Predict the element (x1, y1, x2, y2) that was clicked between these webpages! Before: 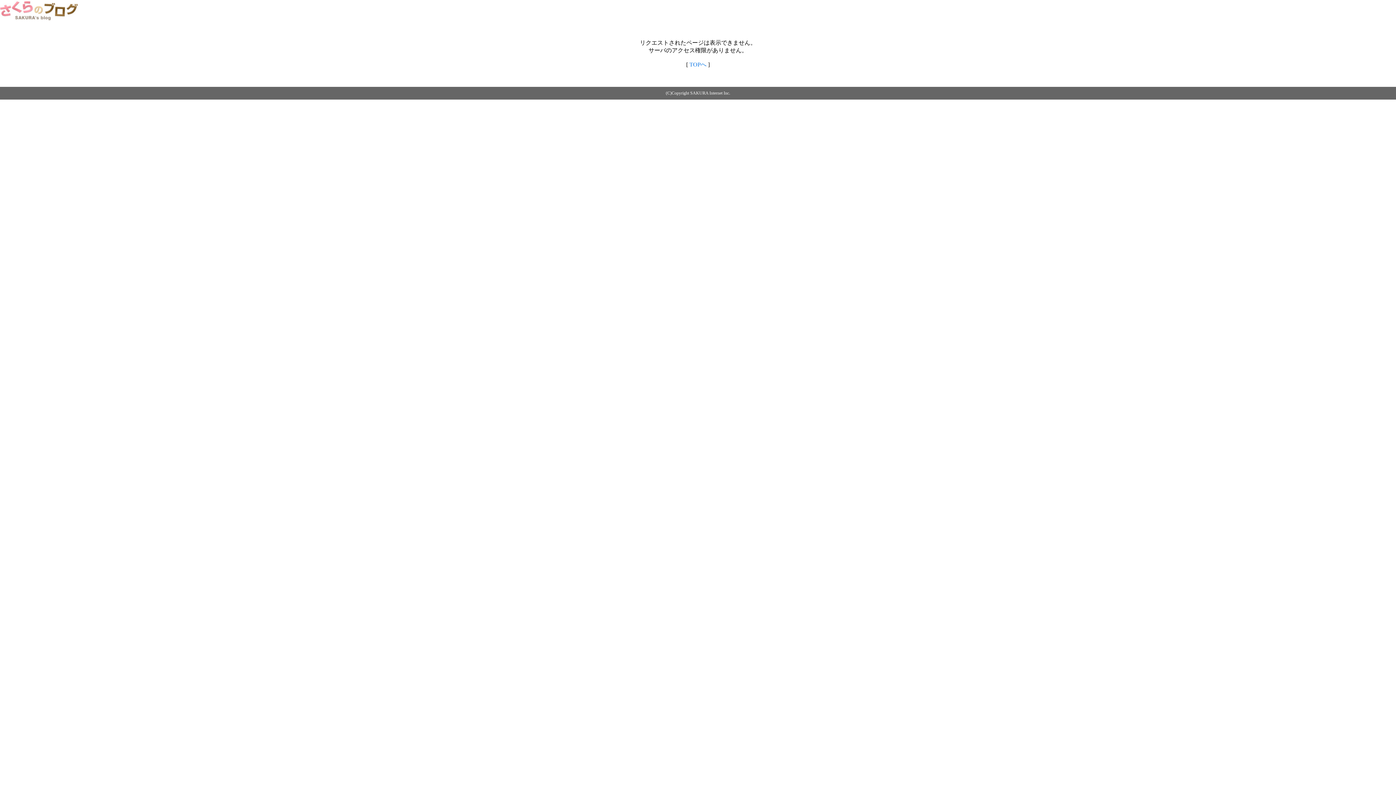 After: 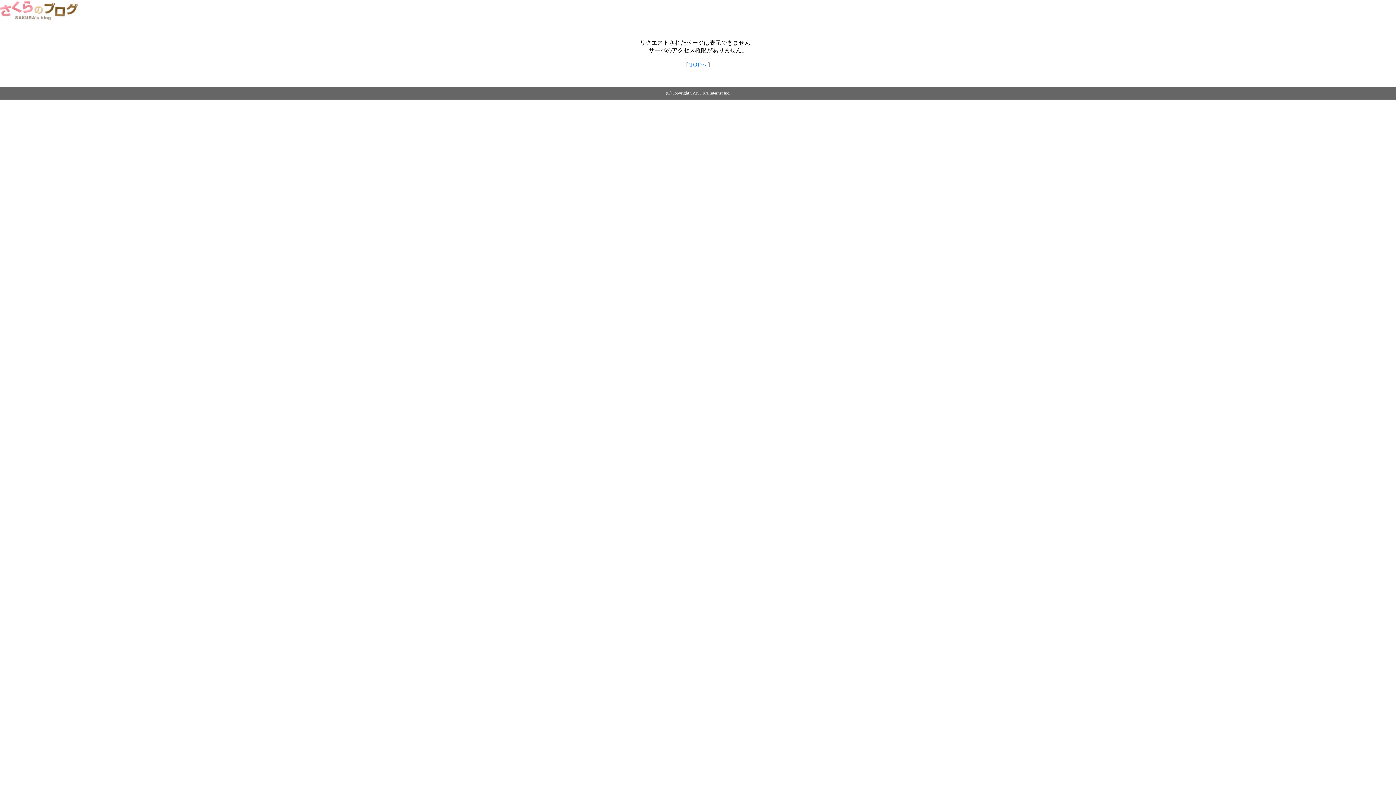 Action: bbox: (0, 14, 79, 20)